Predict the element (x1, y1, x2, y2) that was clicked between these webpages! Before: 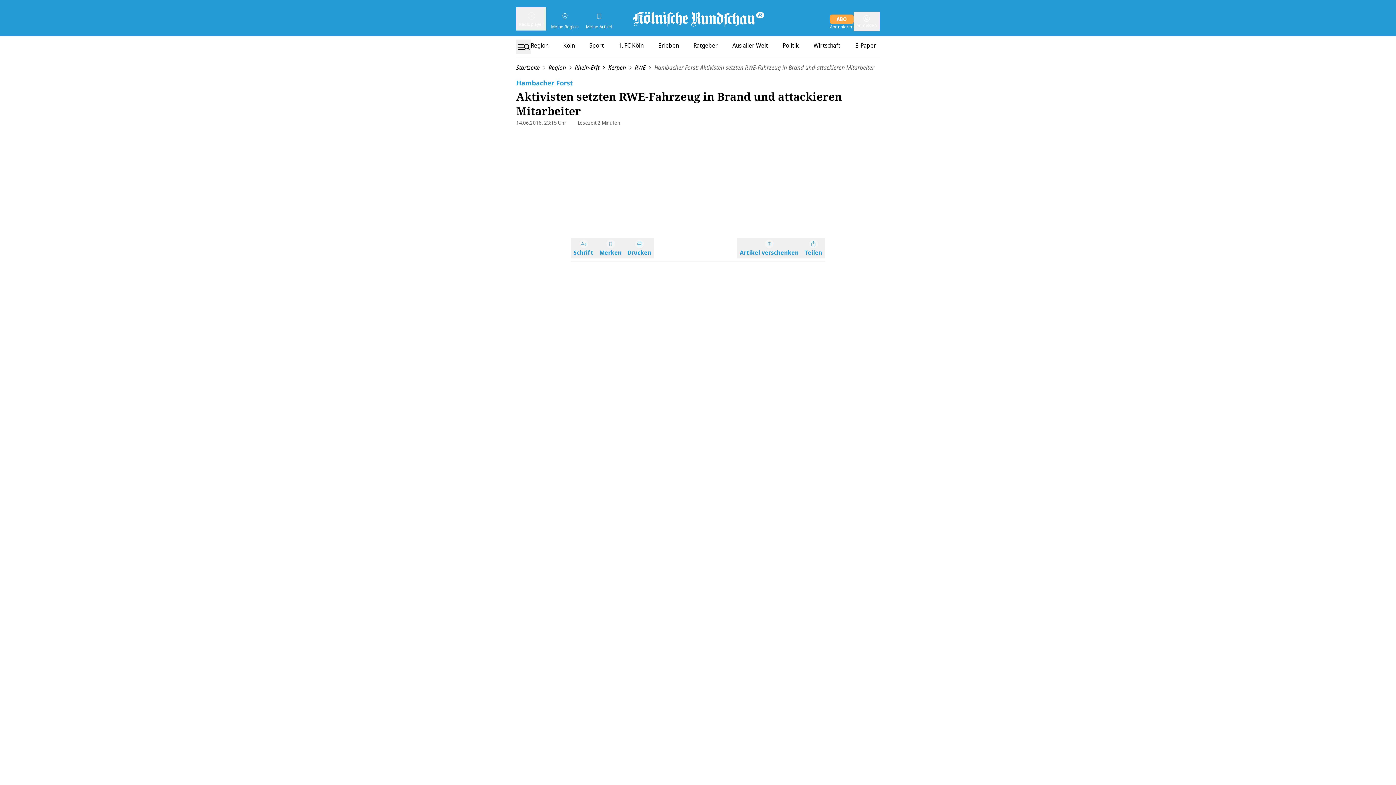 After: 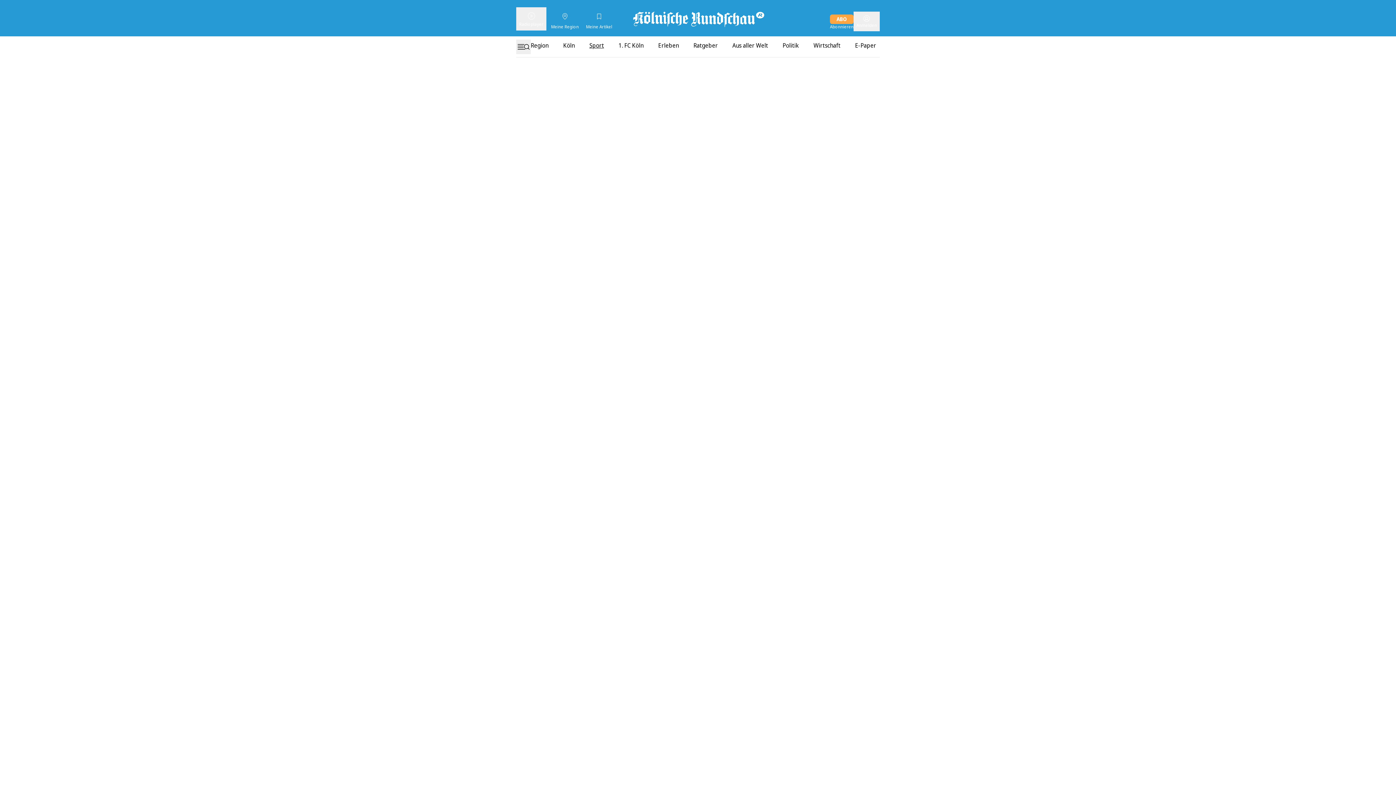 Action: label: Sport bbox: (589, 41, 604, 49)